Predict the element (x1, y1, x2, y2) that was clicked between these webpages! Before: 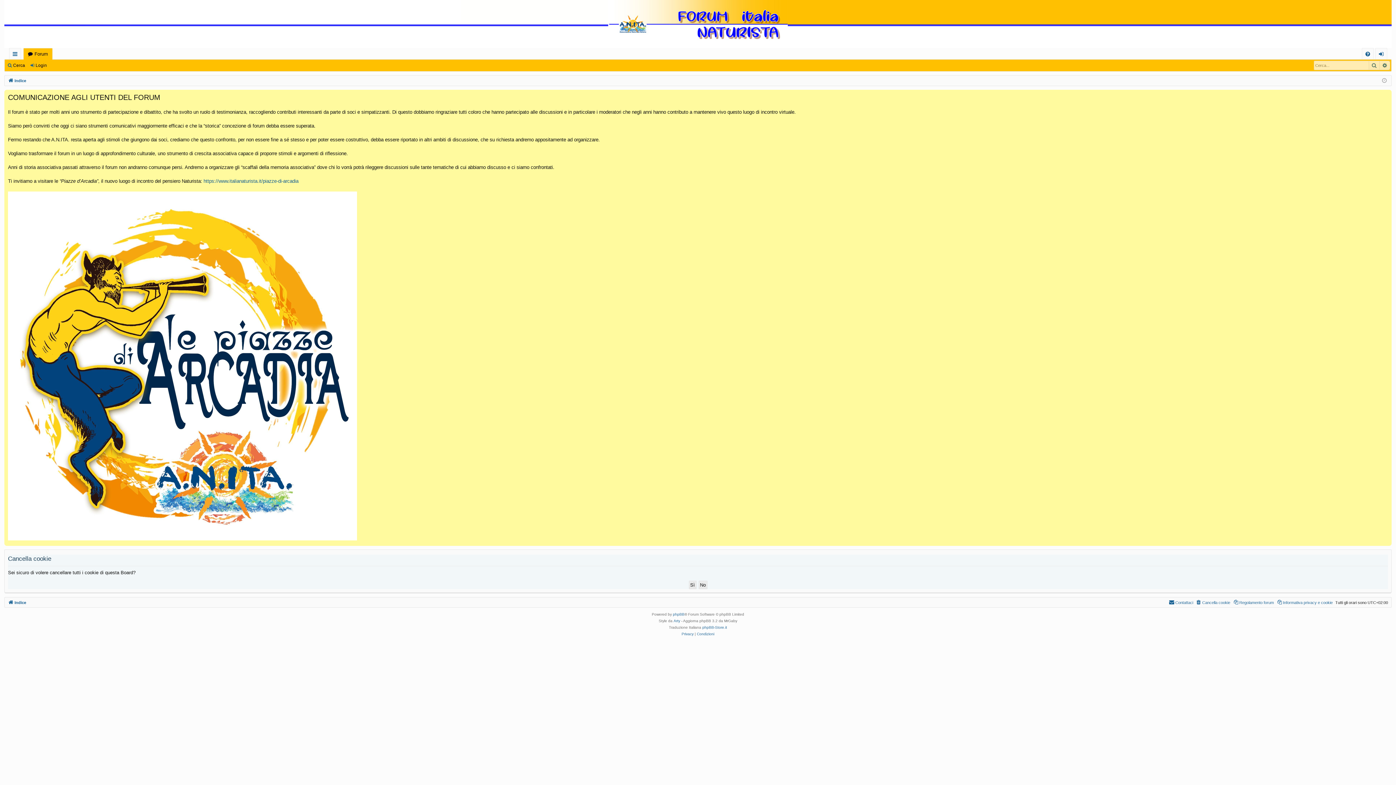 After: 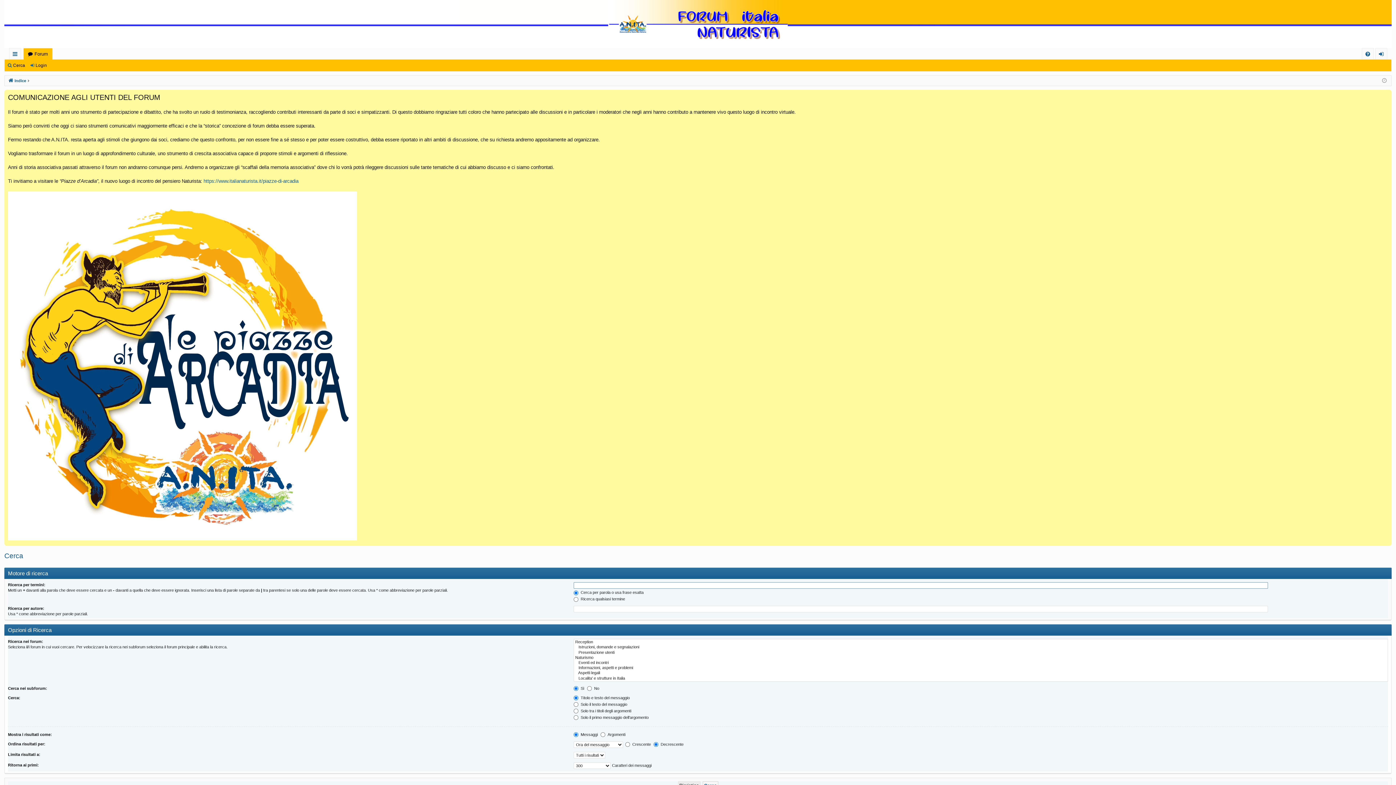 Action: label: Ricerca avanzata bbox: (1380, 61, 1390, 69)